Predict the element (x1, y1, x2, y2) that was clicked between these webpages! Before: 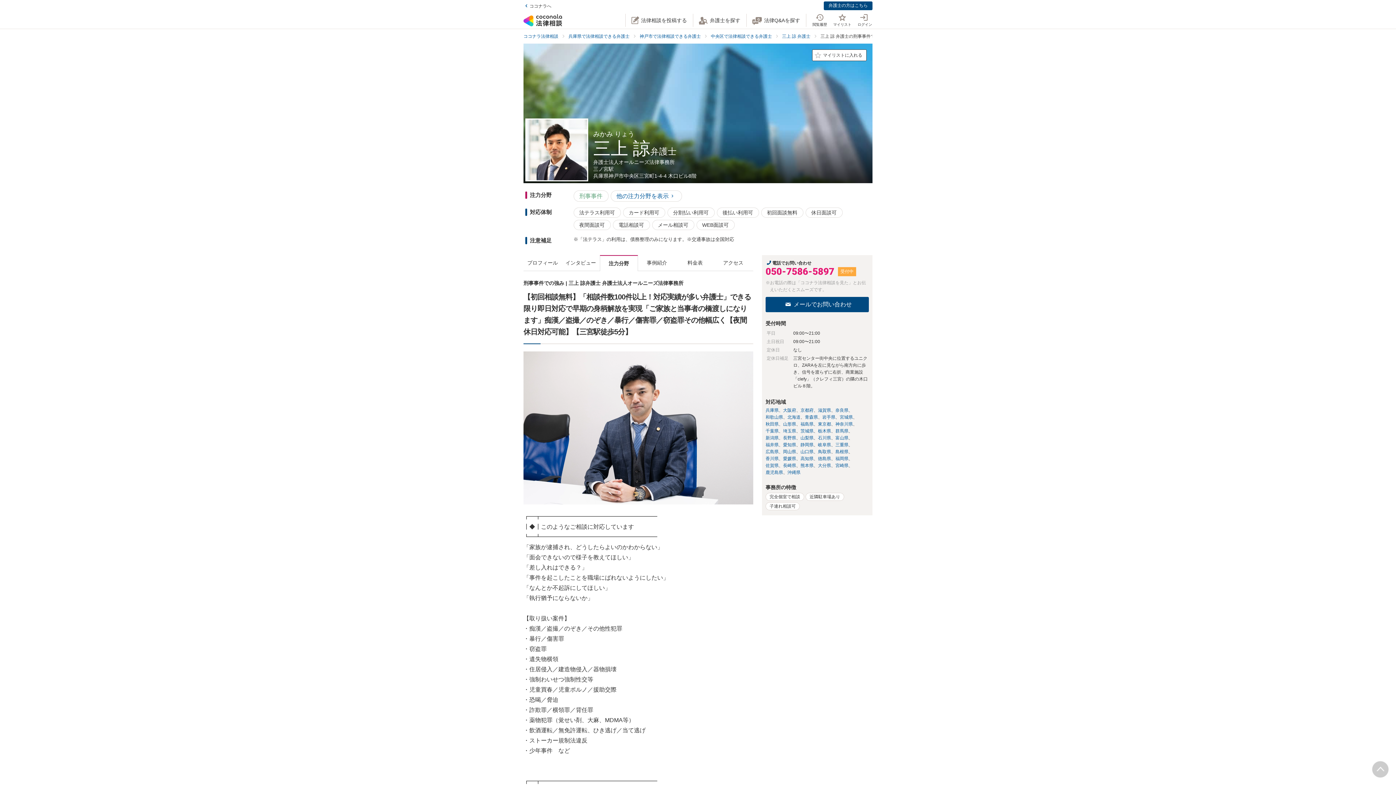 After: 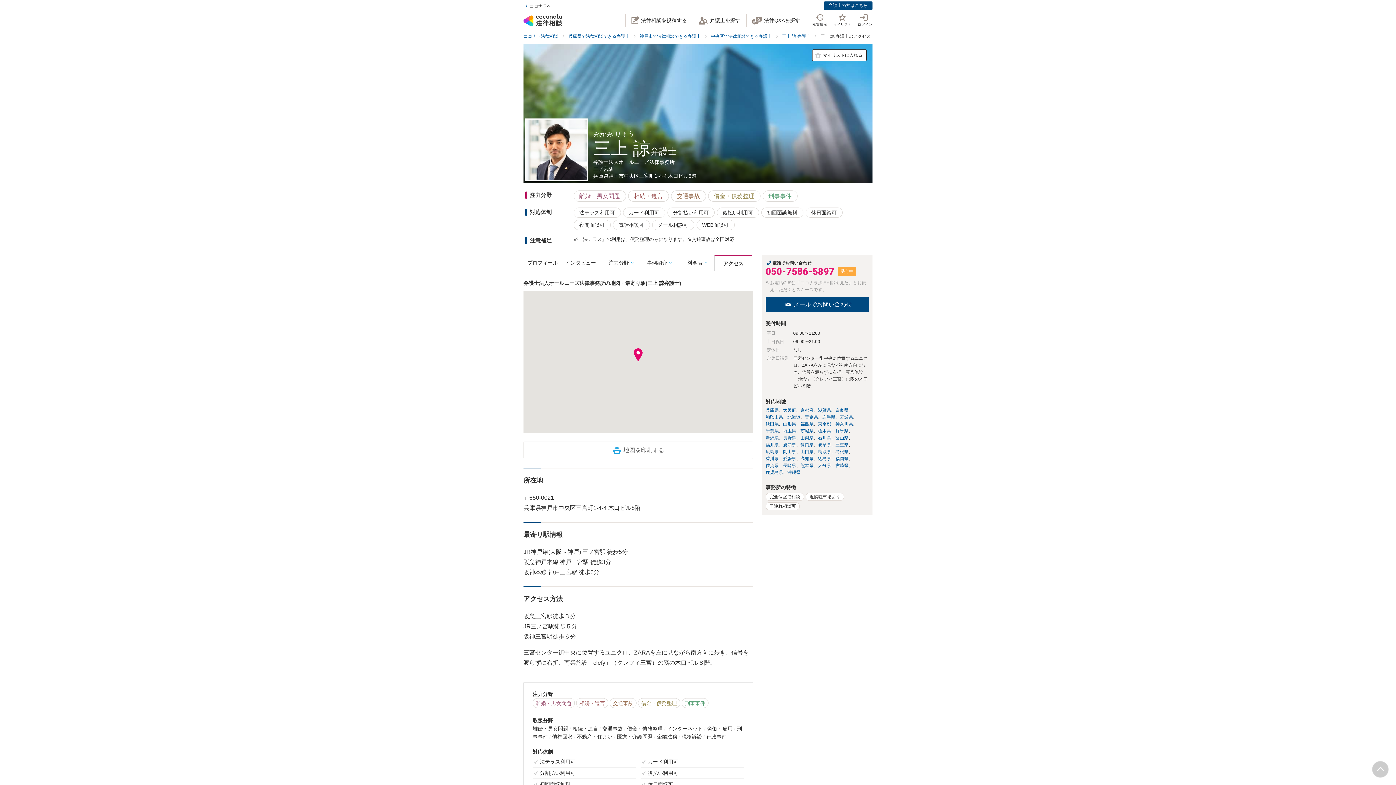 Action: bbox: (714, 255, 752, 270) label: アクセス